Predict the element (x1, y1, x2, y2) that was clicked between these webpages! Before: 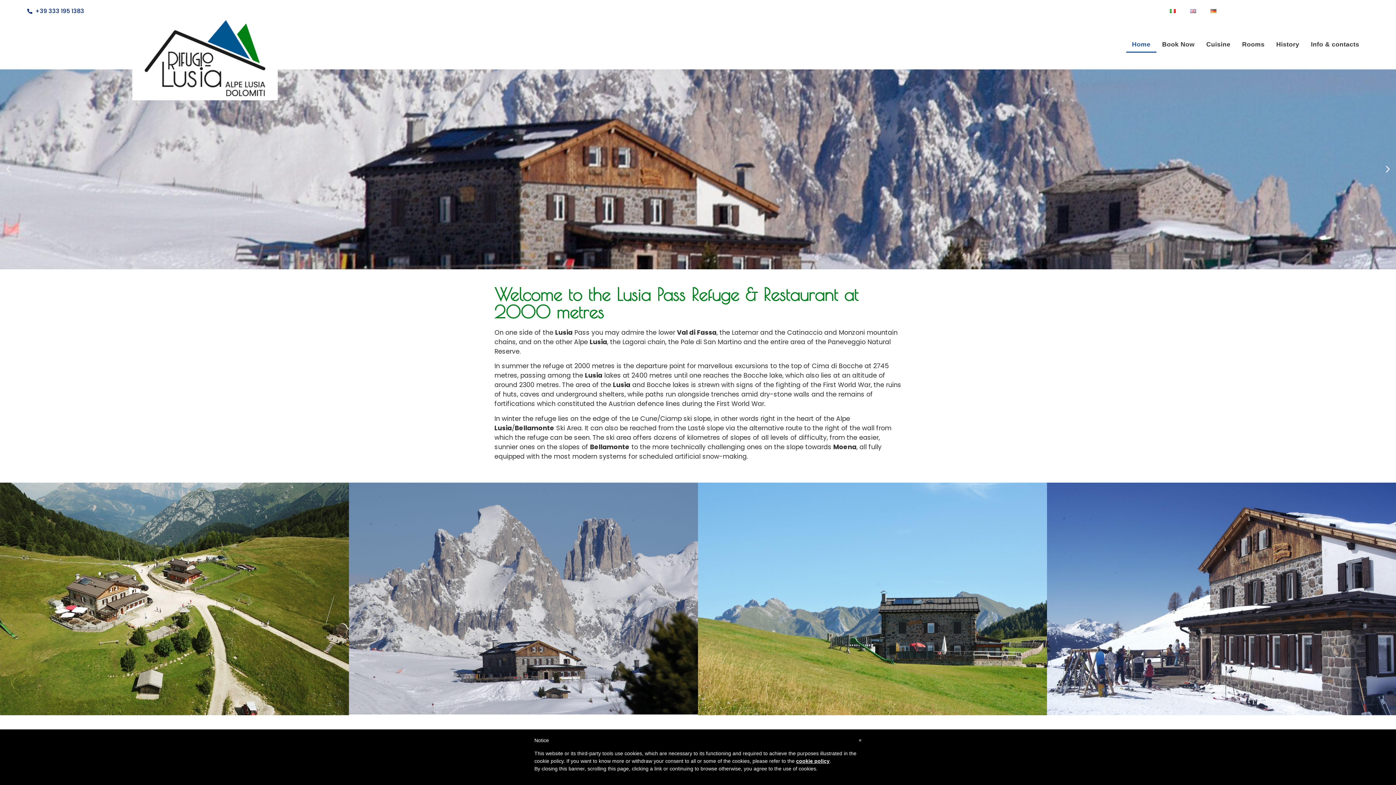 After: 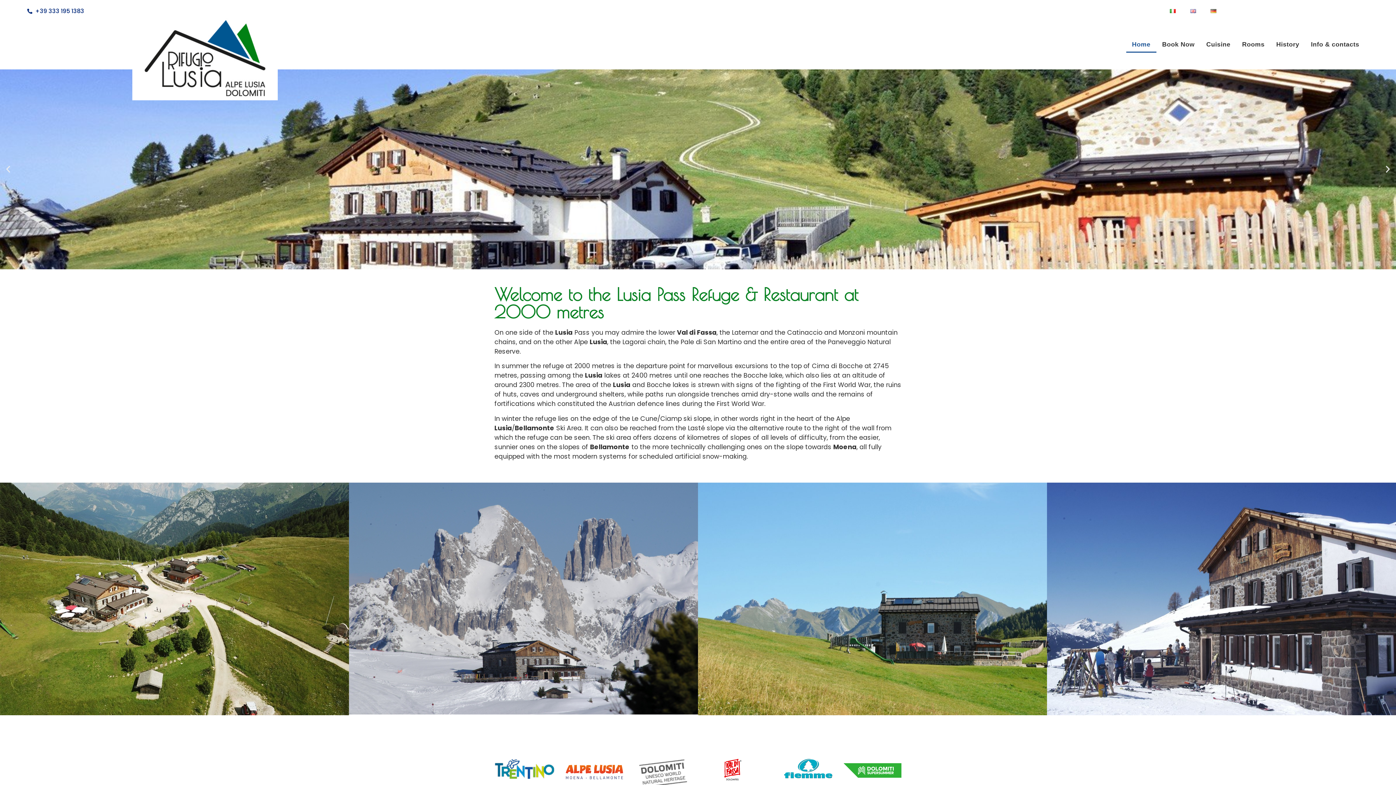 Action: bbox: (27, 6, 839, 15) label: +39 333 195 1383